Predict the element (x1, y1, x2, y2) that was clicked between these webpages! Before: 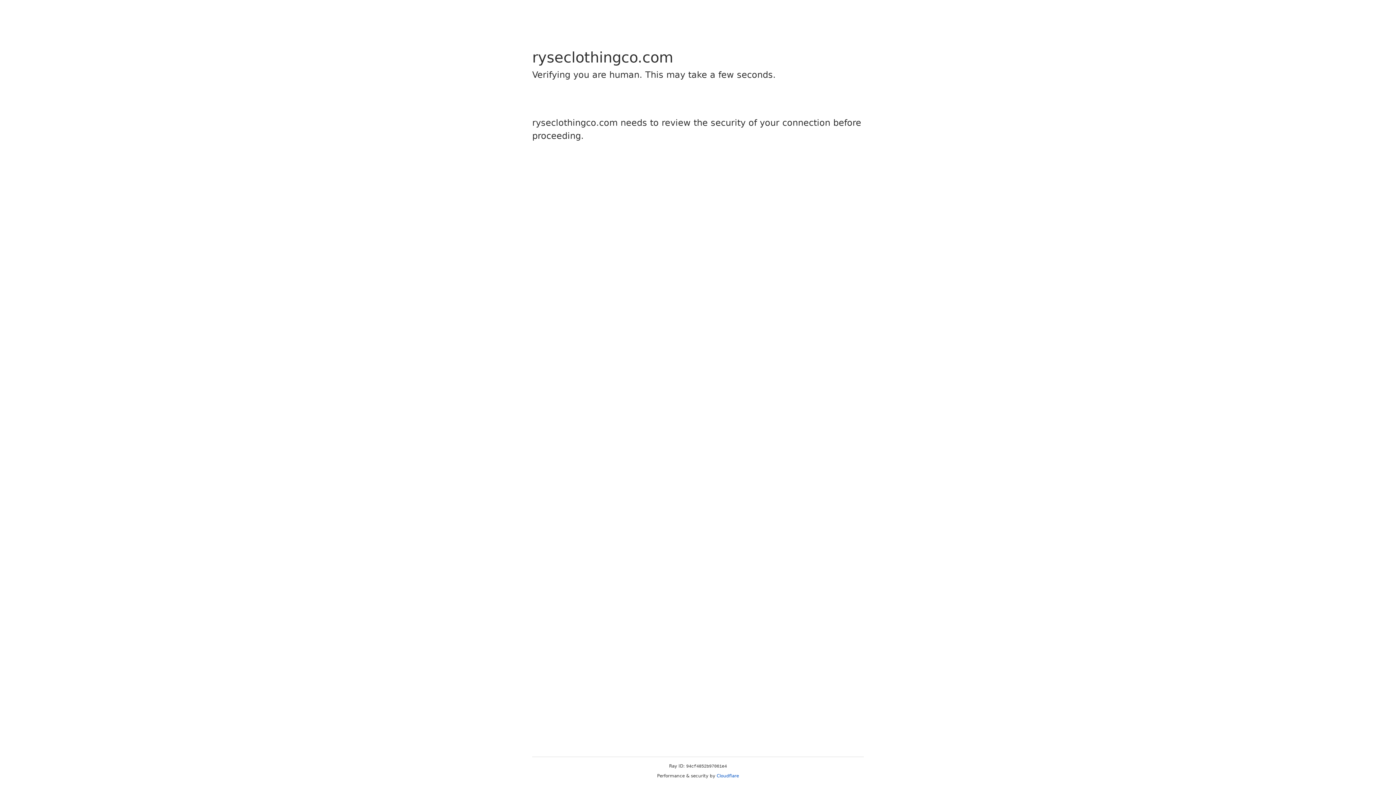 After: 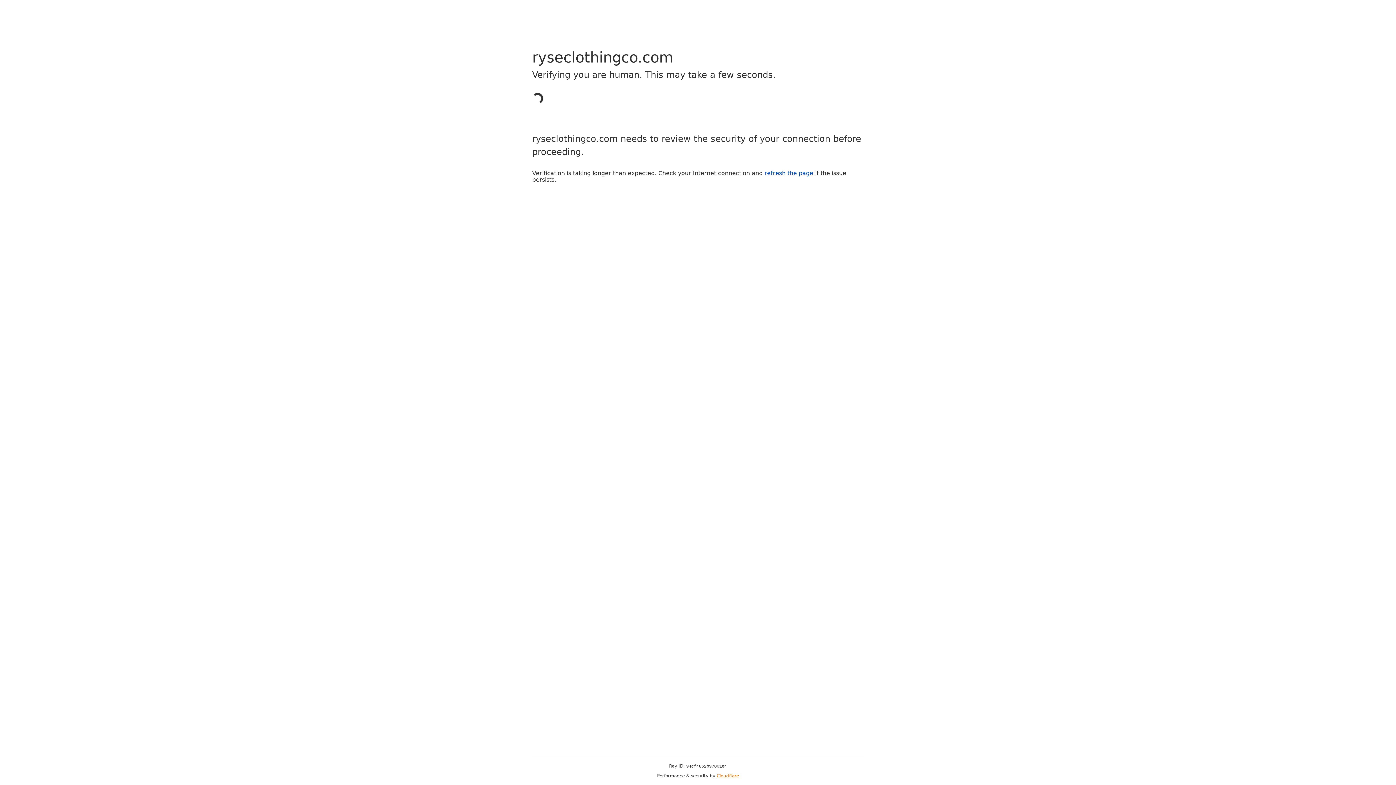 Action: bbox: (716, 773, 739, 778) label: Cloudflare